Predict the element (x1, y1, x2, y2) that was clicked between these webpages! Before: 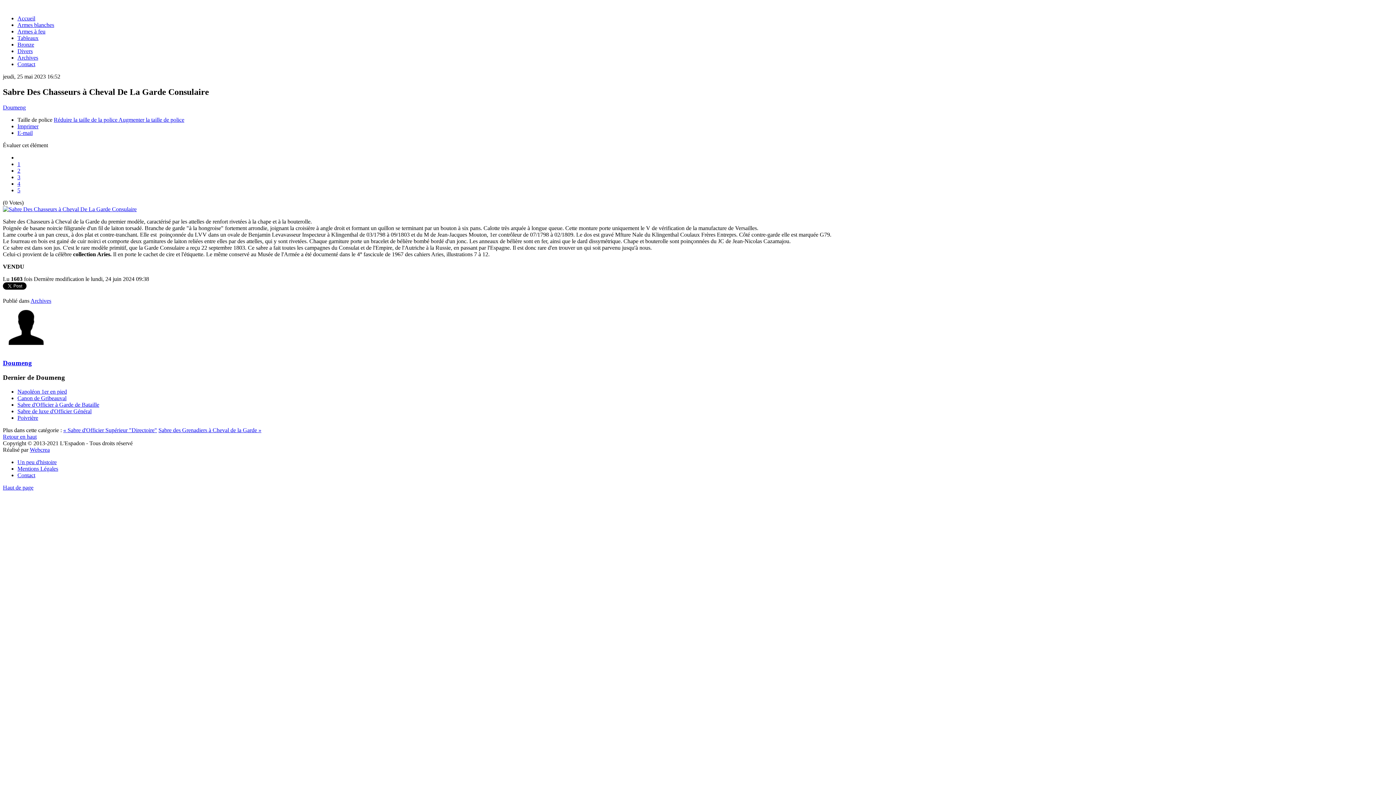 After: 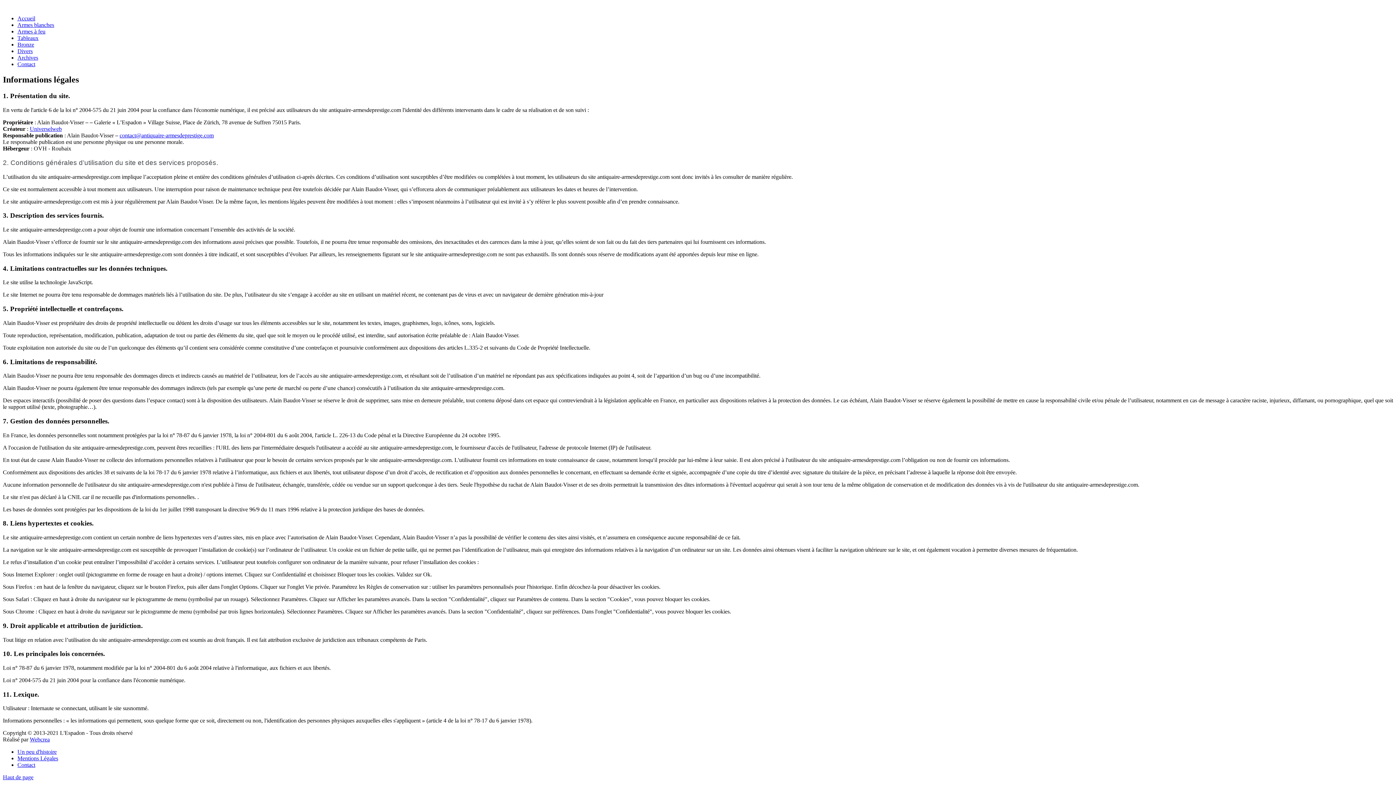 Action: label: Mentions Légales bbox: (17, 465, 58, 471)